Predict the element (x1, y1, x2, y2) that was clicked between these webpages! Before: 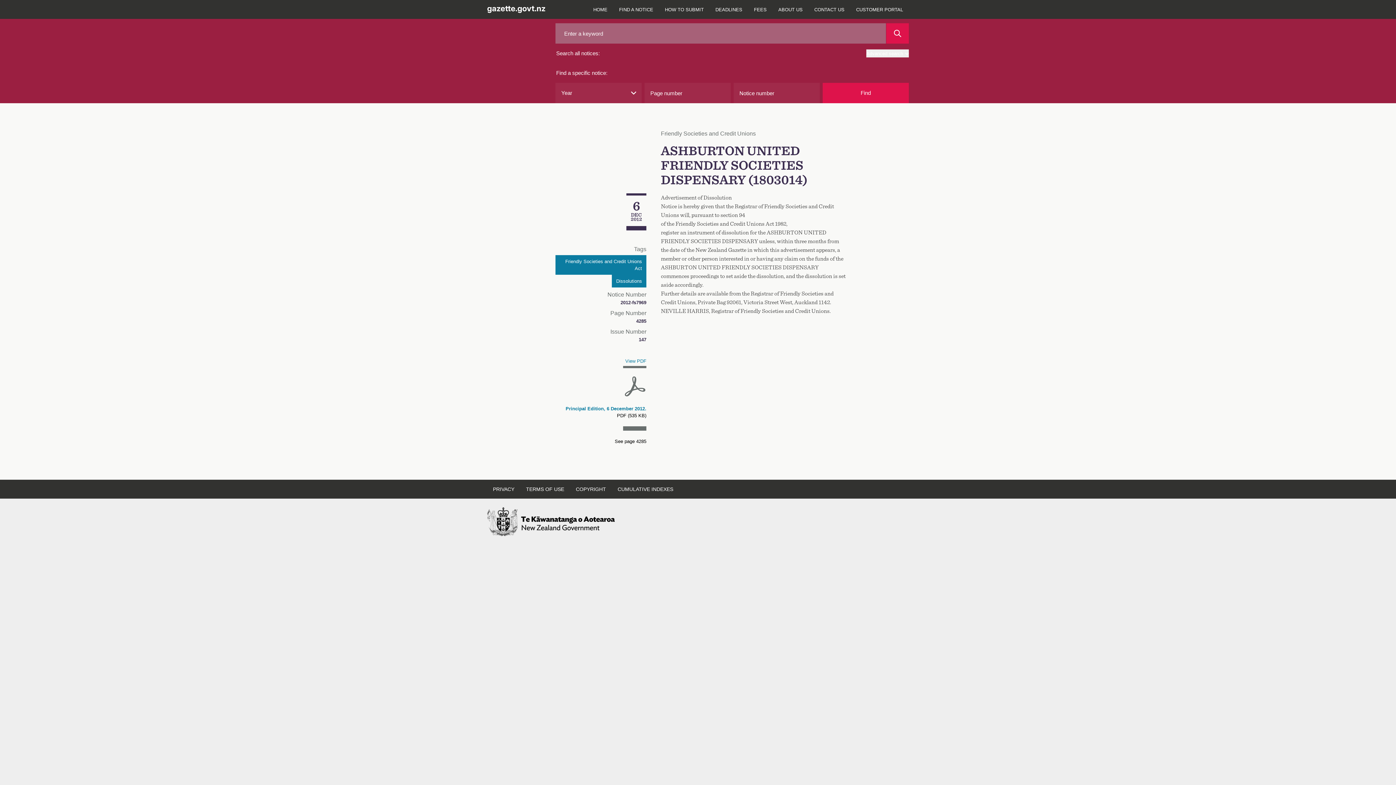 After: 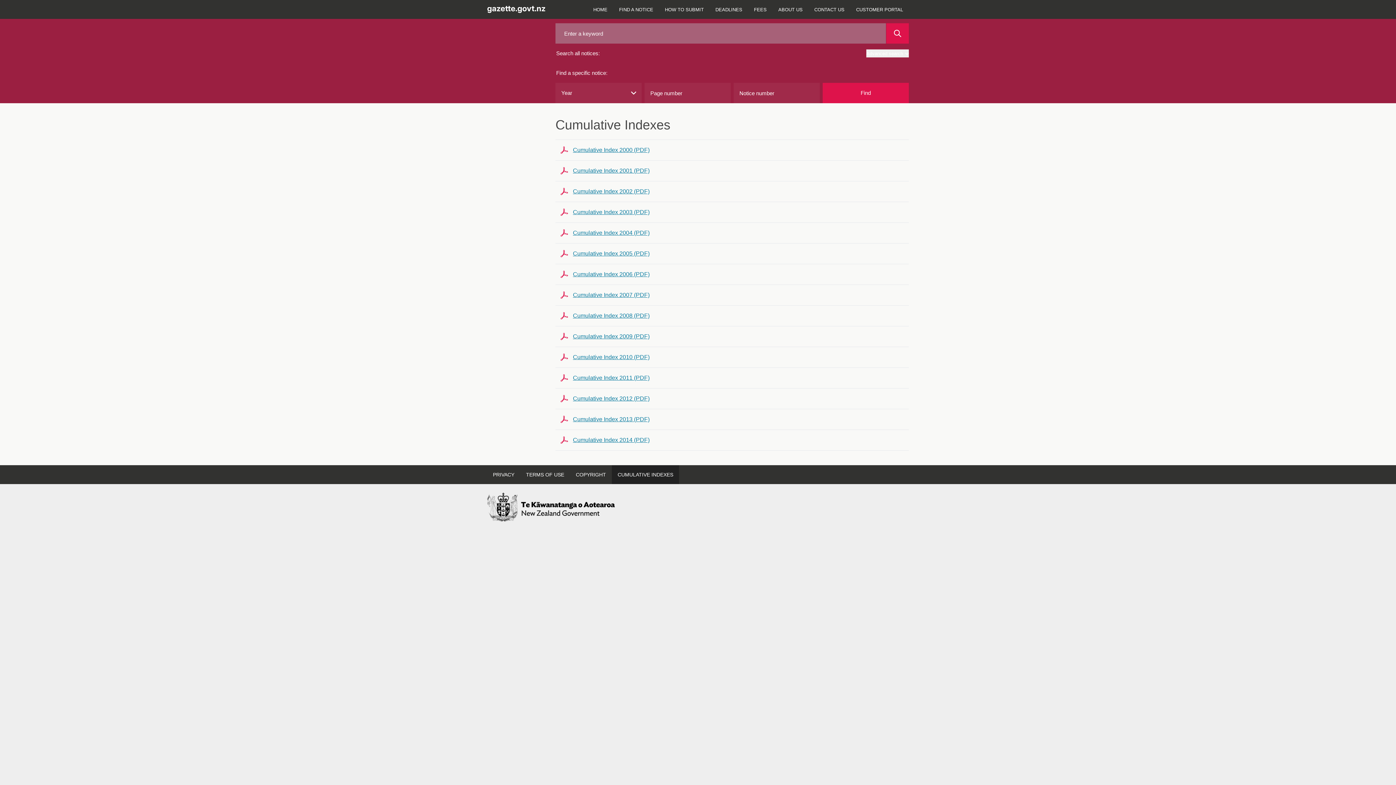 Action: bbox: (612, 480, 679, 498) label: CUMULATIVE INDEXES